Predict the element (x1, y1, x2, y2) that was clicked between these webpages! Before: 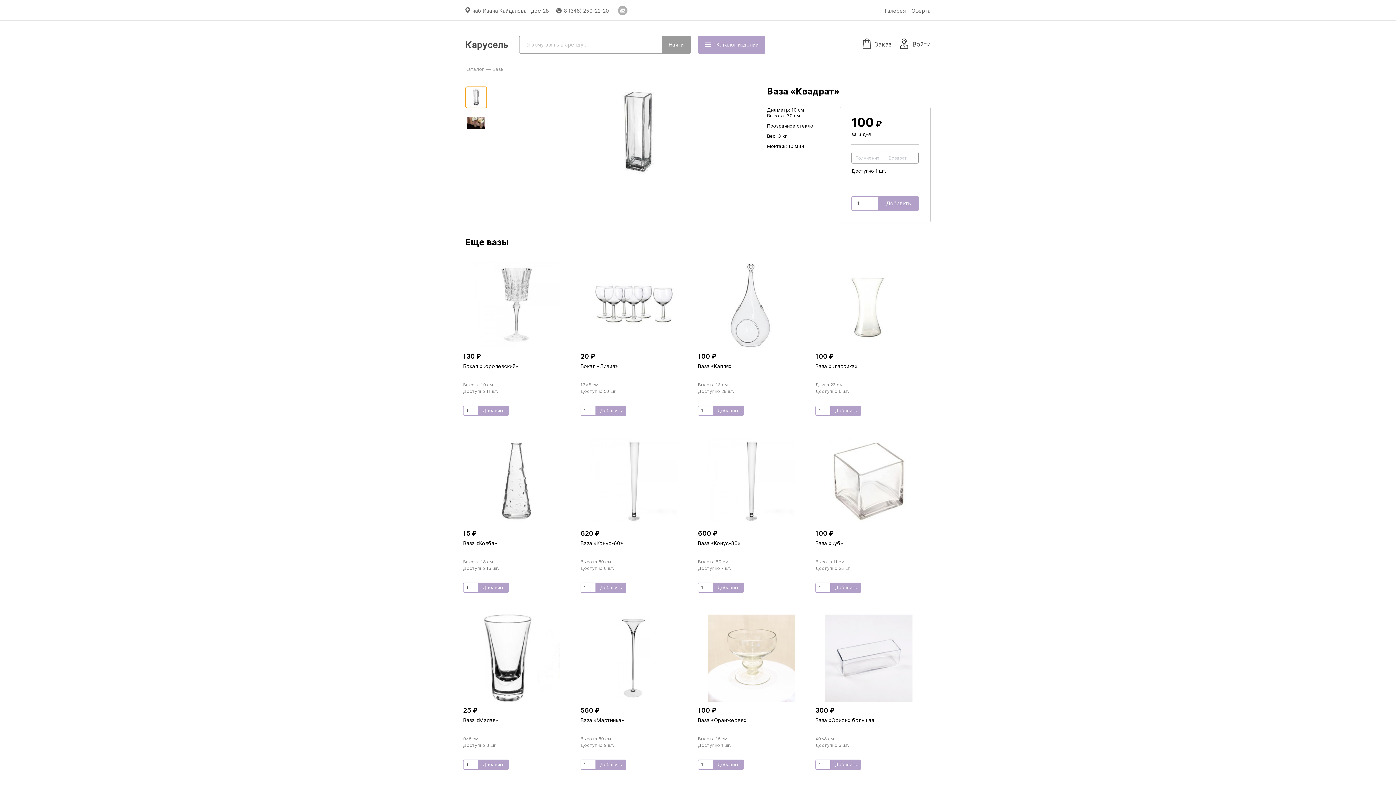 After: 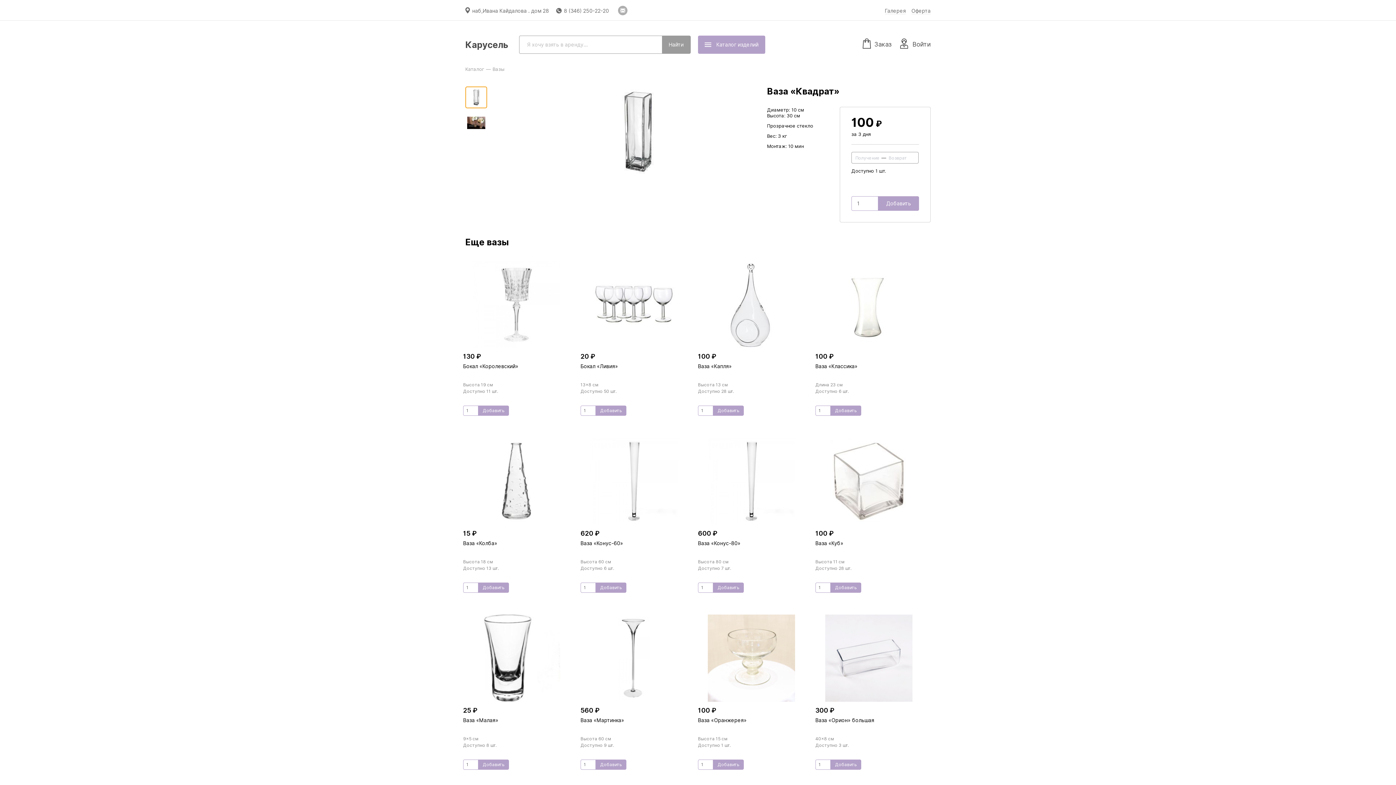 Action: label: 8 (346) 250-22-20 bbox: (564, 8, 609, 13)